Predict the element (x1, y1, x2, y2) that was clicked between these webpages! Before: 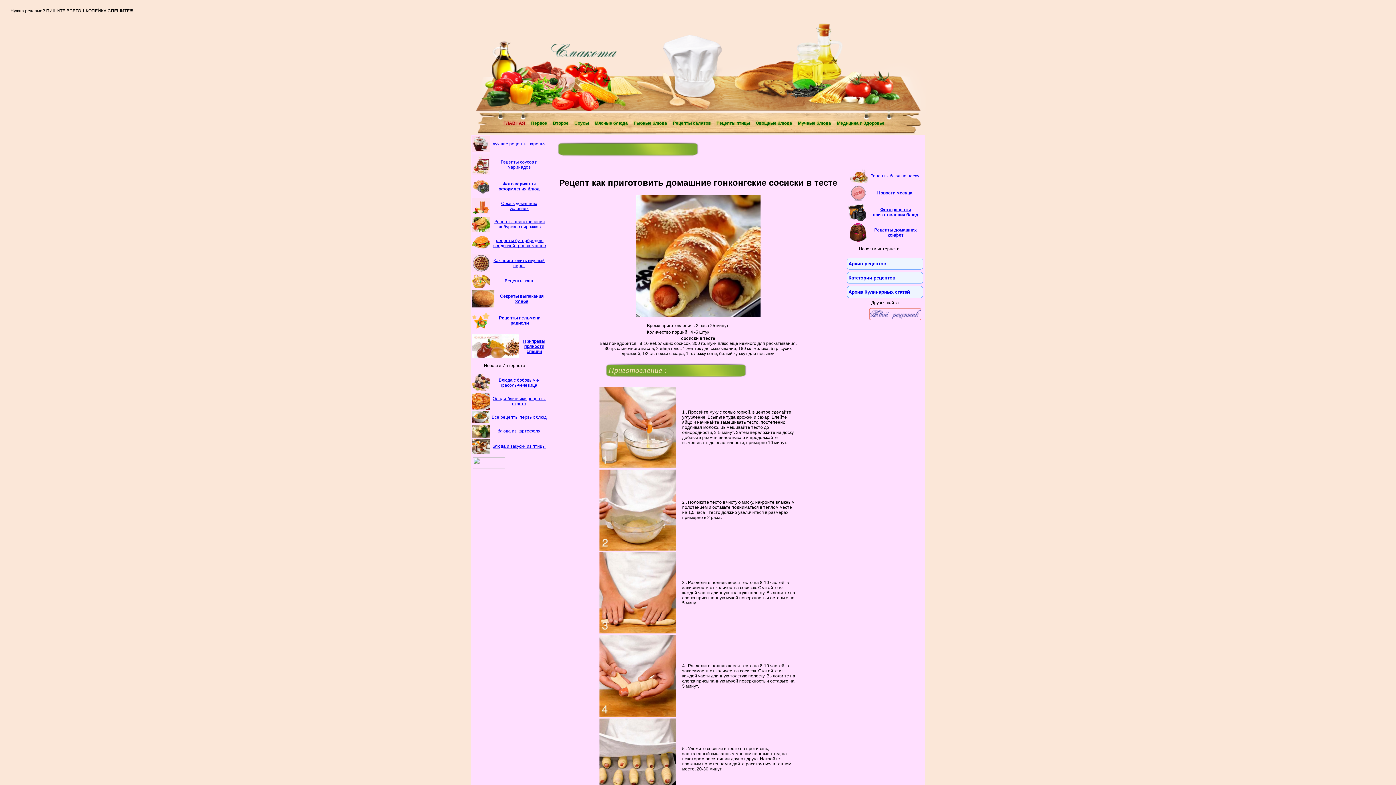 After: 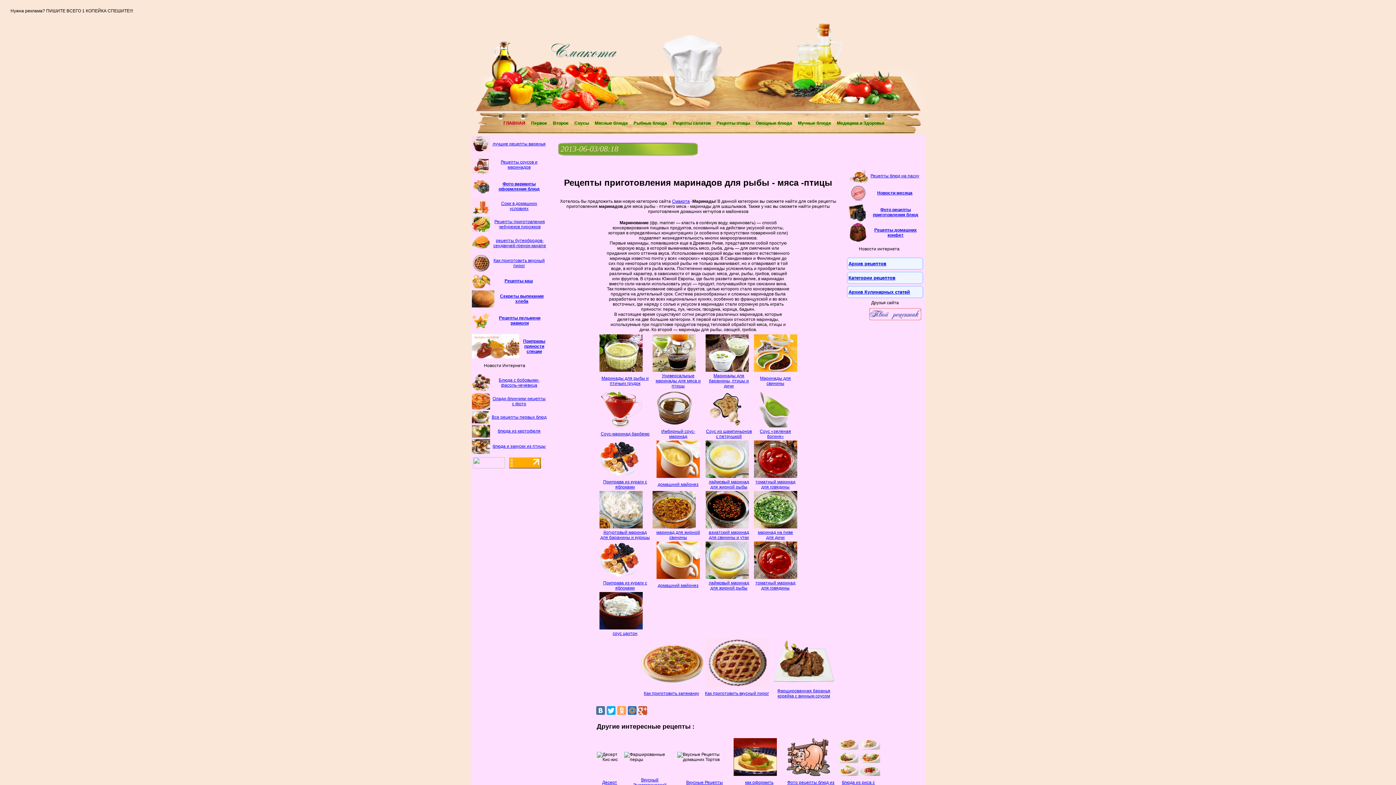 Action: label: Рецепты соусов и маринадов bbox: (500, 159, 537, 169)